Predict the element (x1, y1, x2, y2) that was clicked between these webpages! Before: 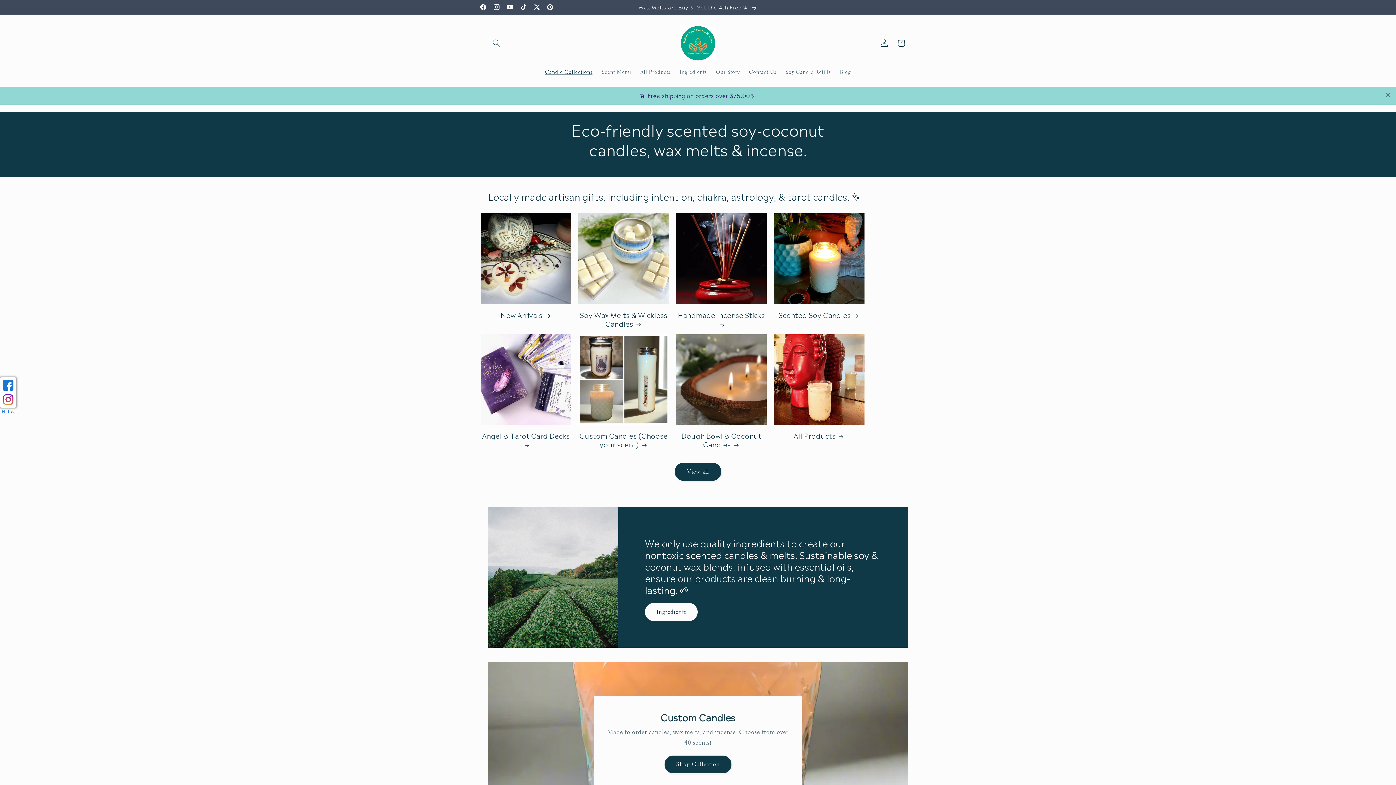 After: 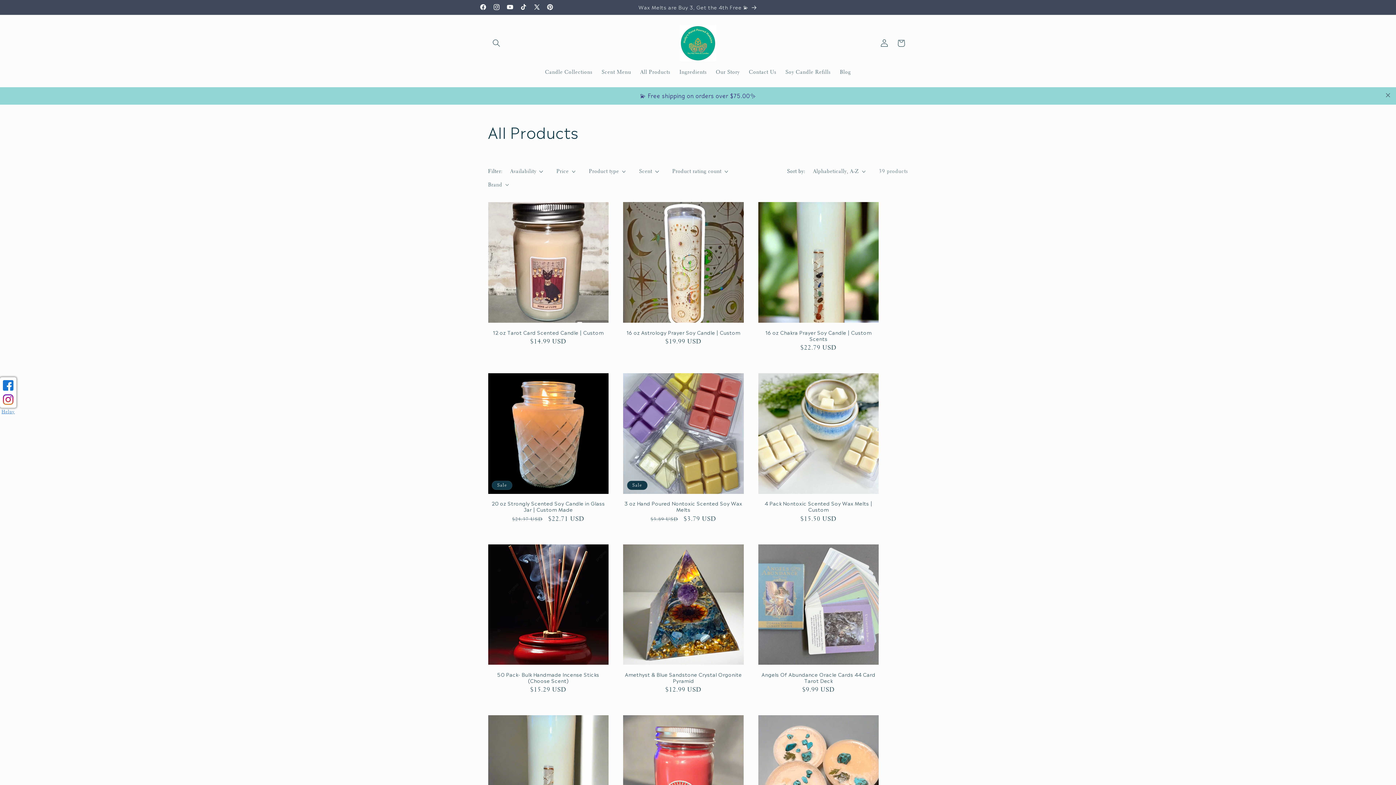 Action: label: All Products bbox: (774, 413, 864, 422)